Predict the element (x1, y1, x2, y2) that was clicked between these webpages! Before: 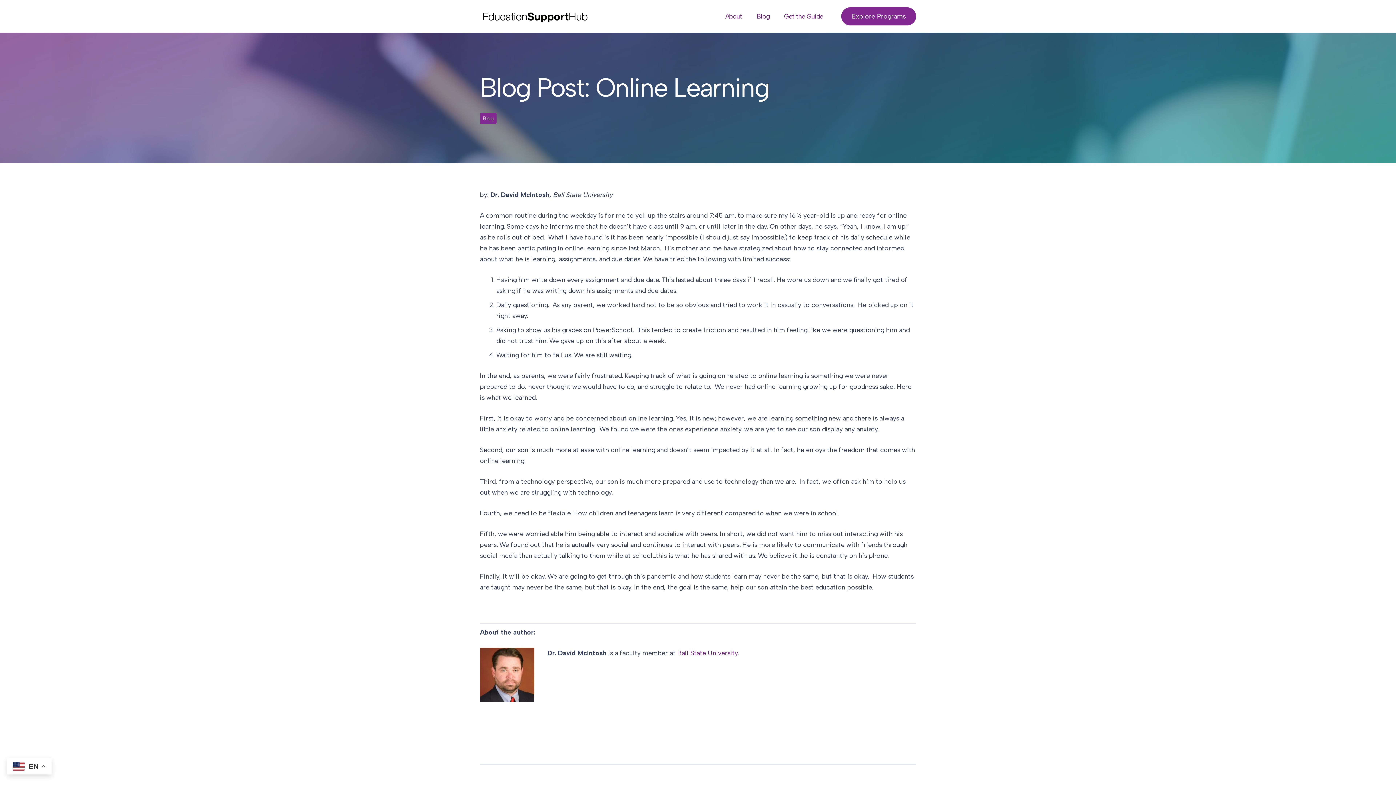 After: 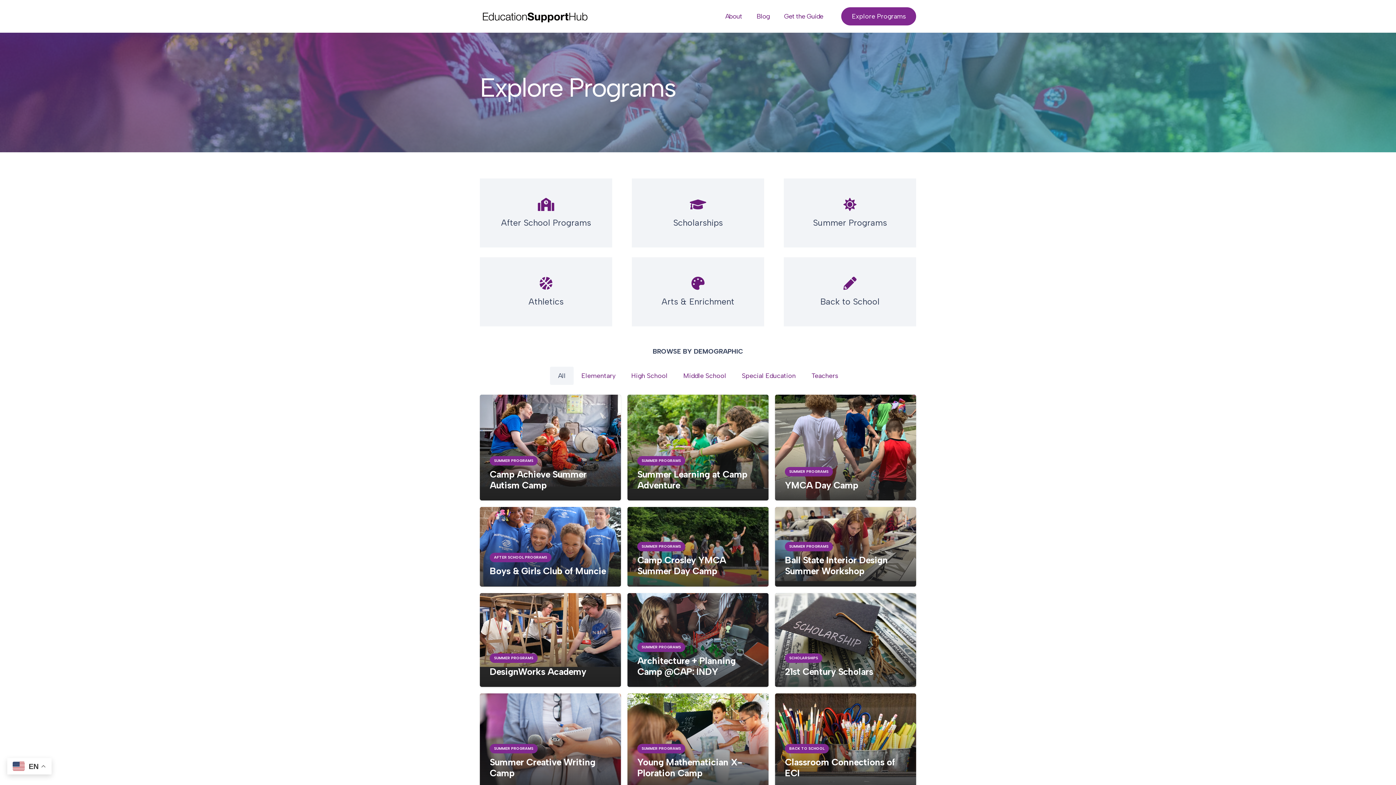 Action: bbox: (841, 7, 916, 25) label: Explore Programs